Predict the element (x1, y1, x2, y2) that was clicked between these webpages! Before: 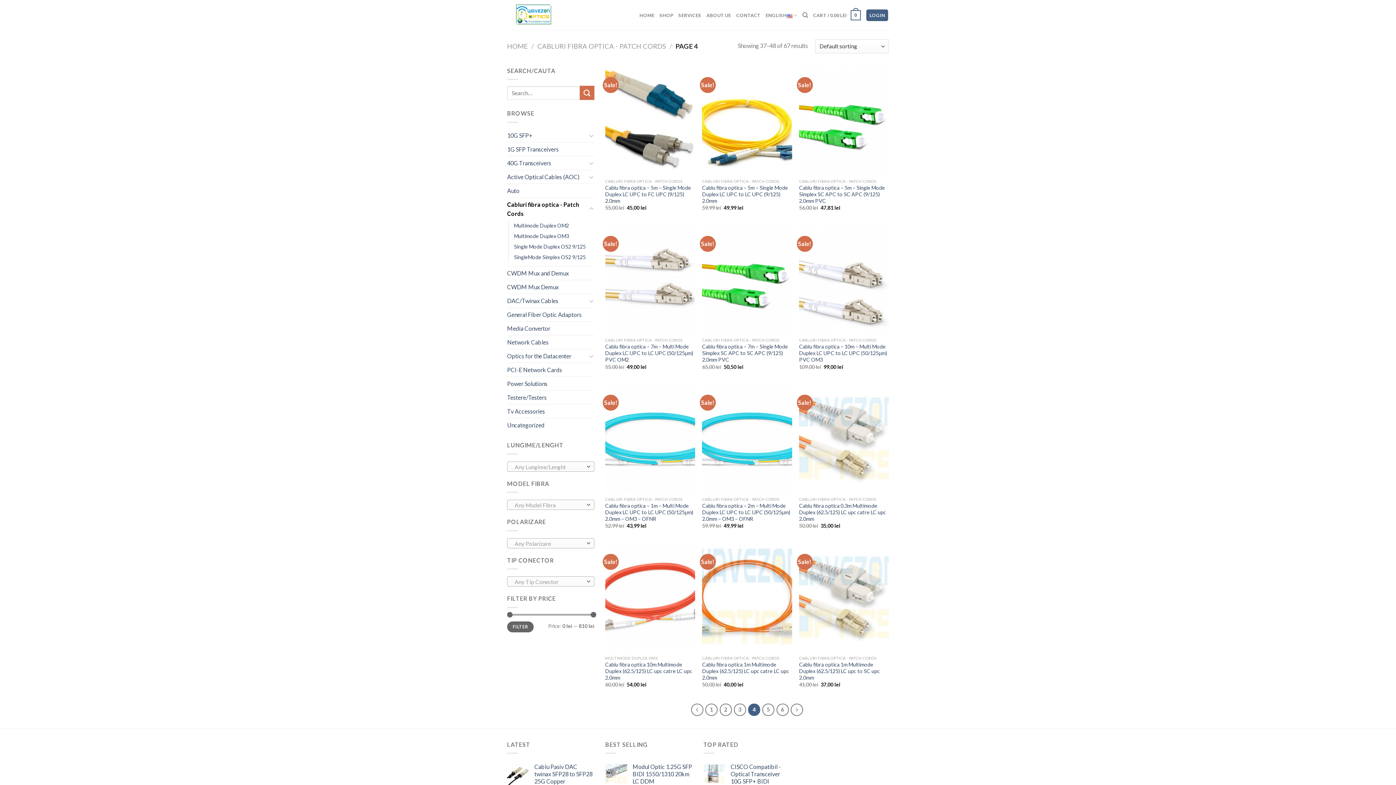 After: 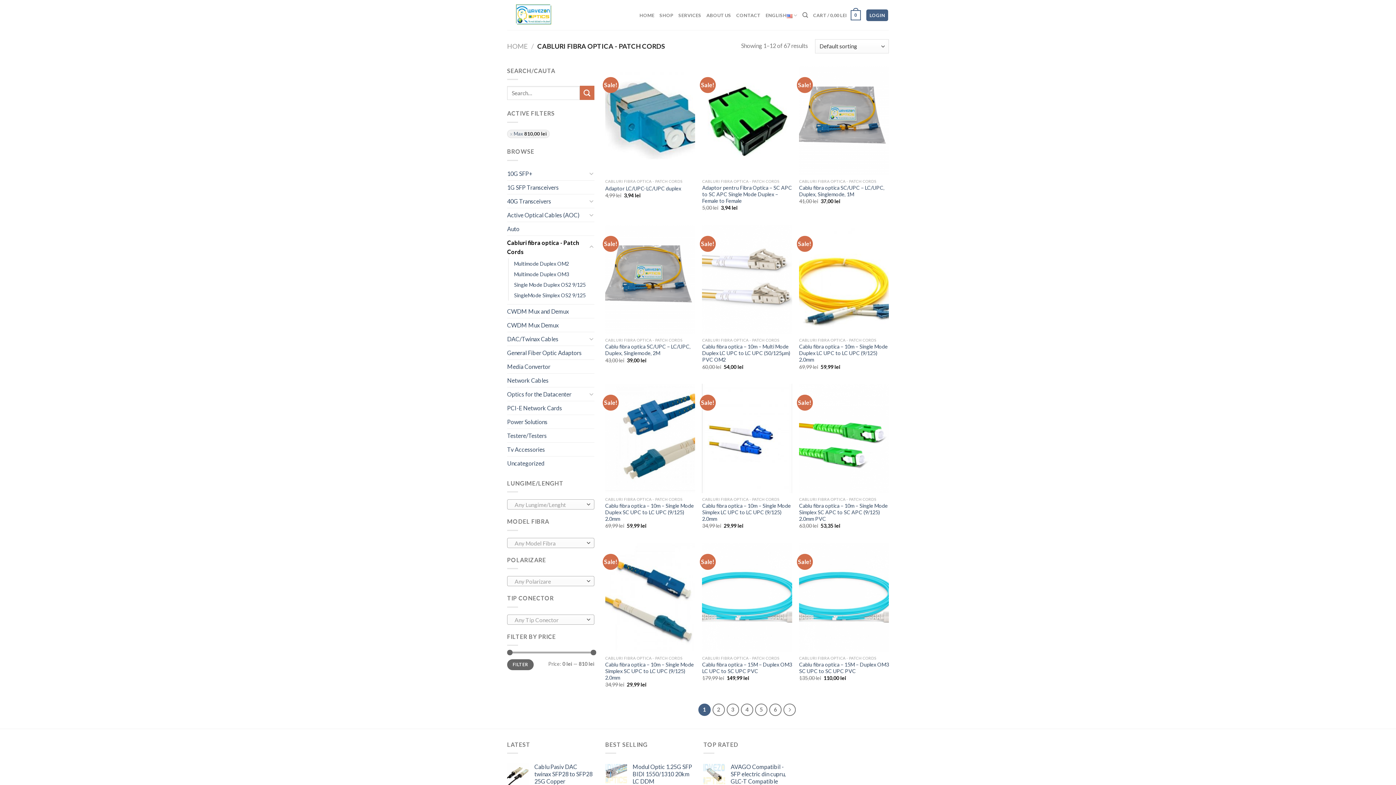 Action: bbox: (507, 621, 533, 632) label: FILTER